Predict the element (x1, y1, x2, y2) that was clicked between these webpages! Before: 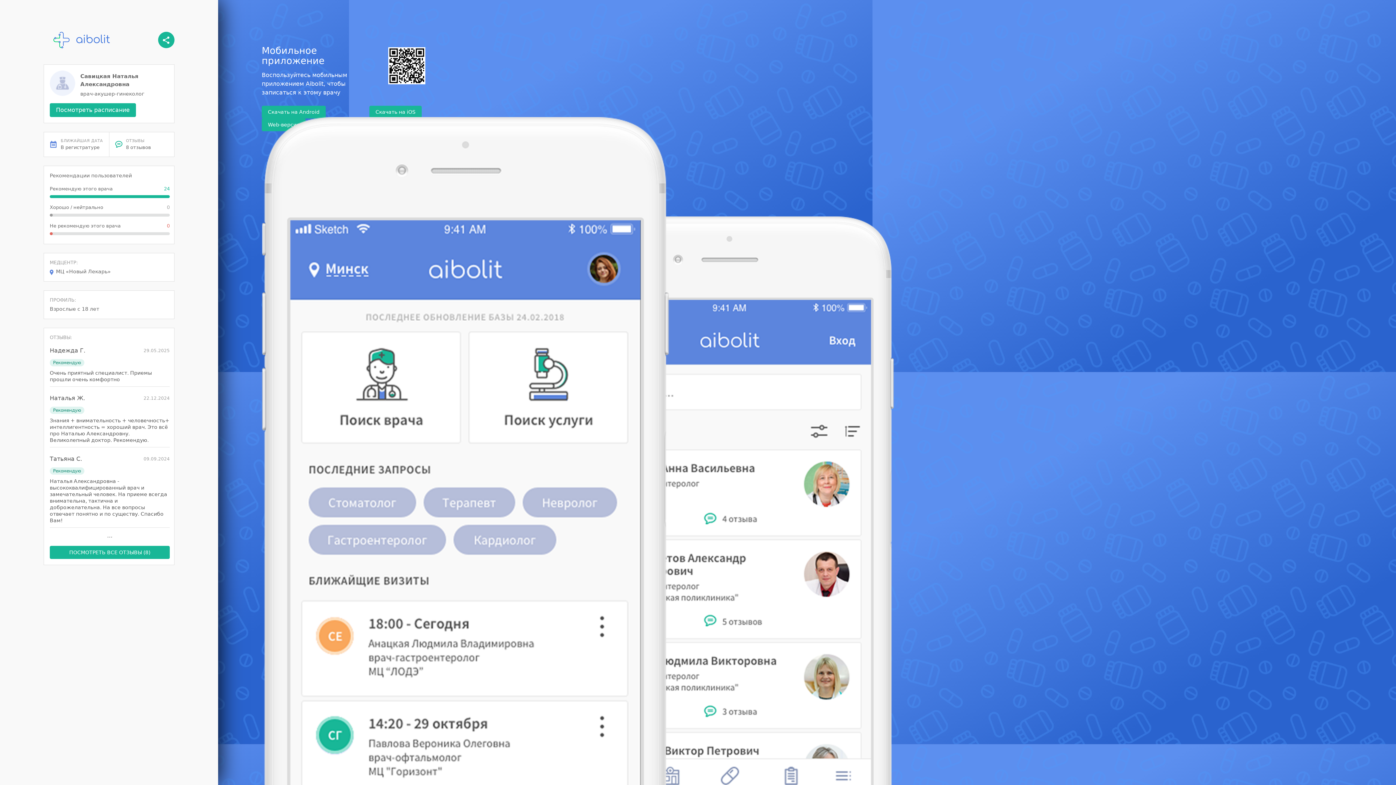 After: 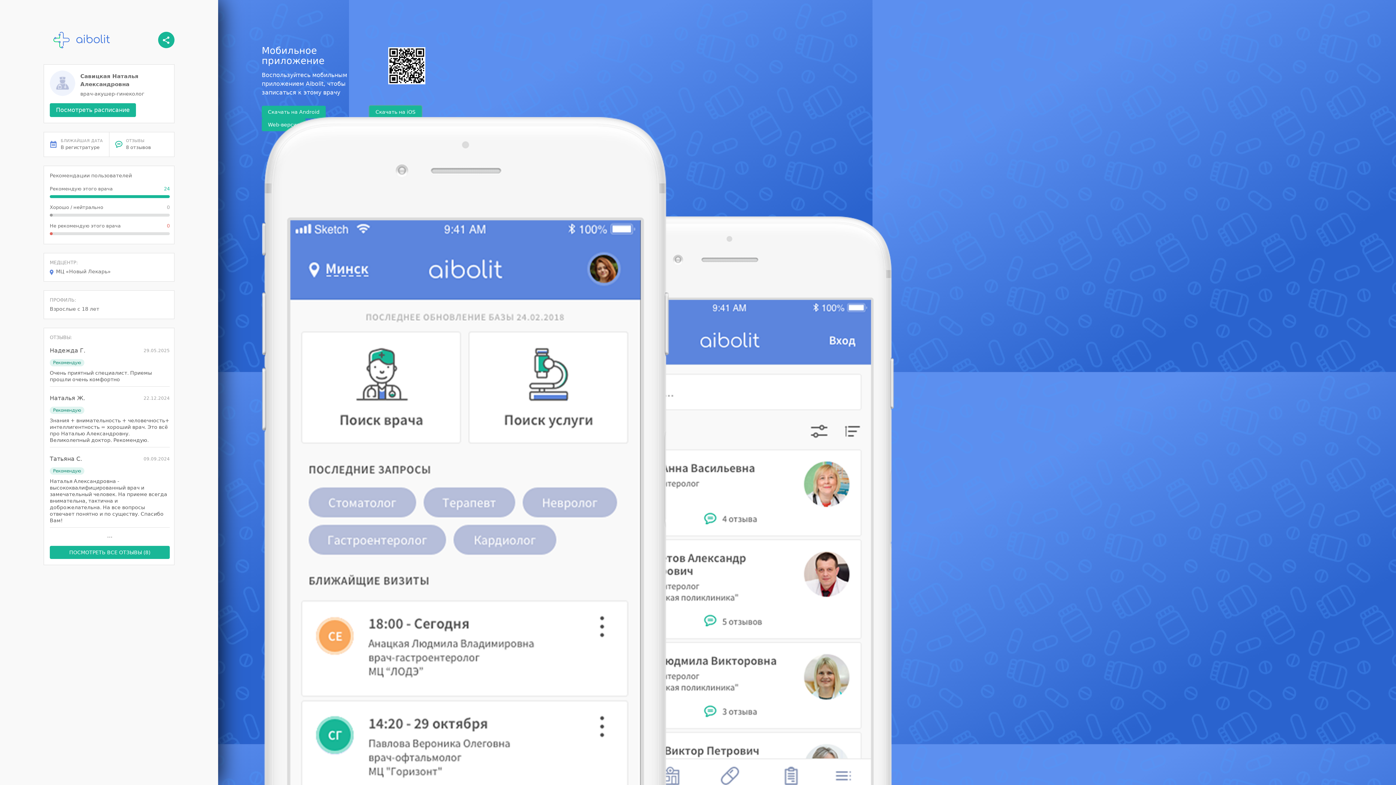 Action: bbox: (369, 105, 421, 118) label: Скачать на iOS